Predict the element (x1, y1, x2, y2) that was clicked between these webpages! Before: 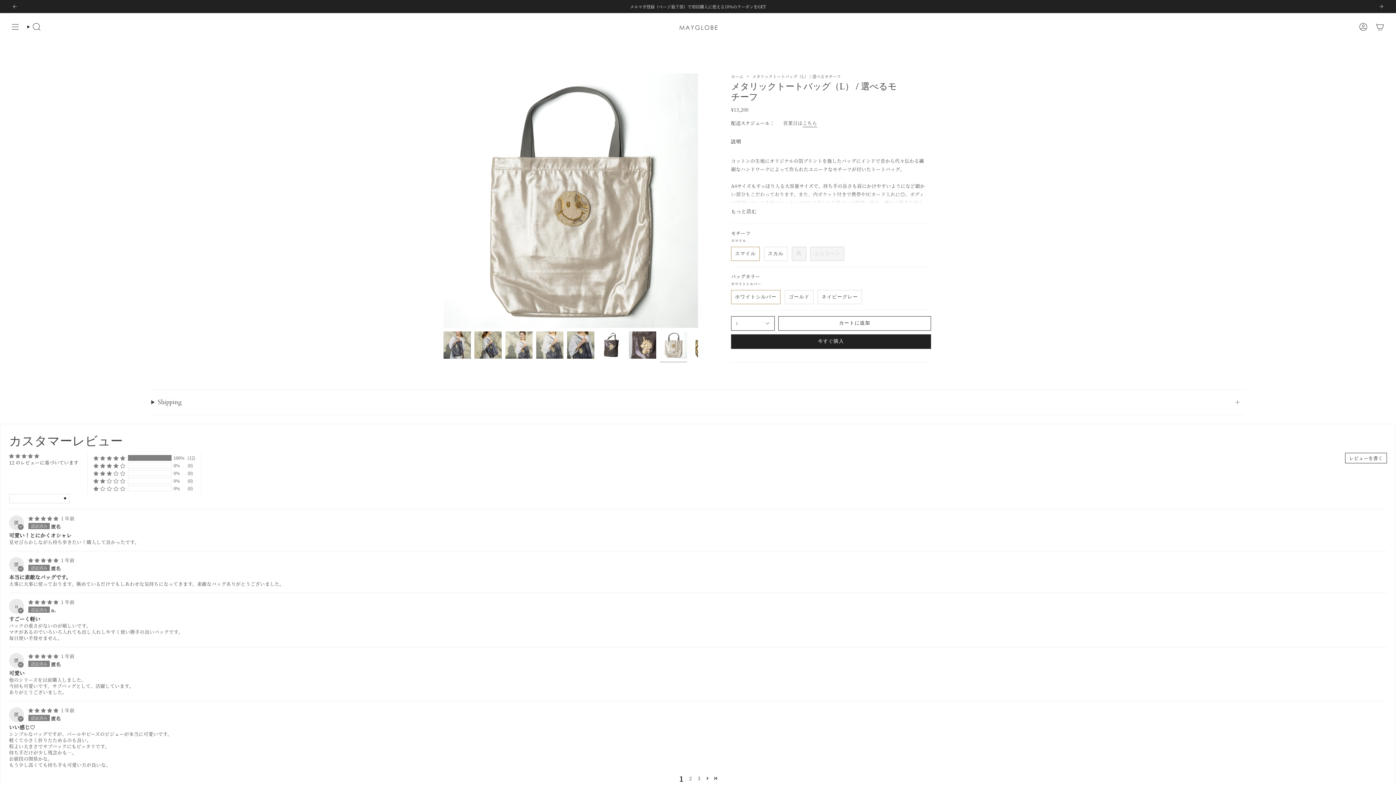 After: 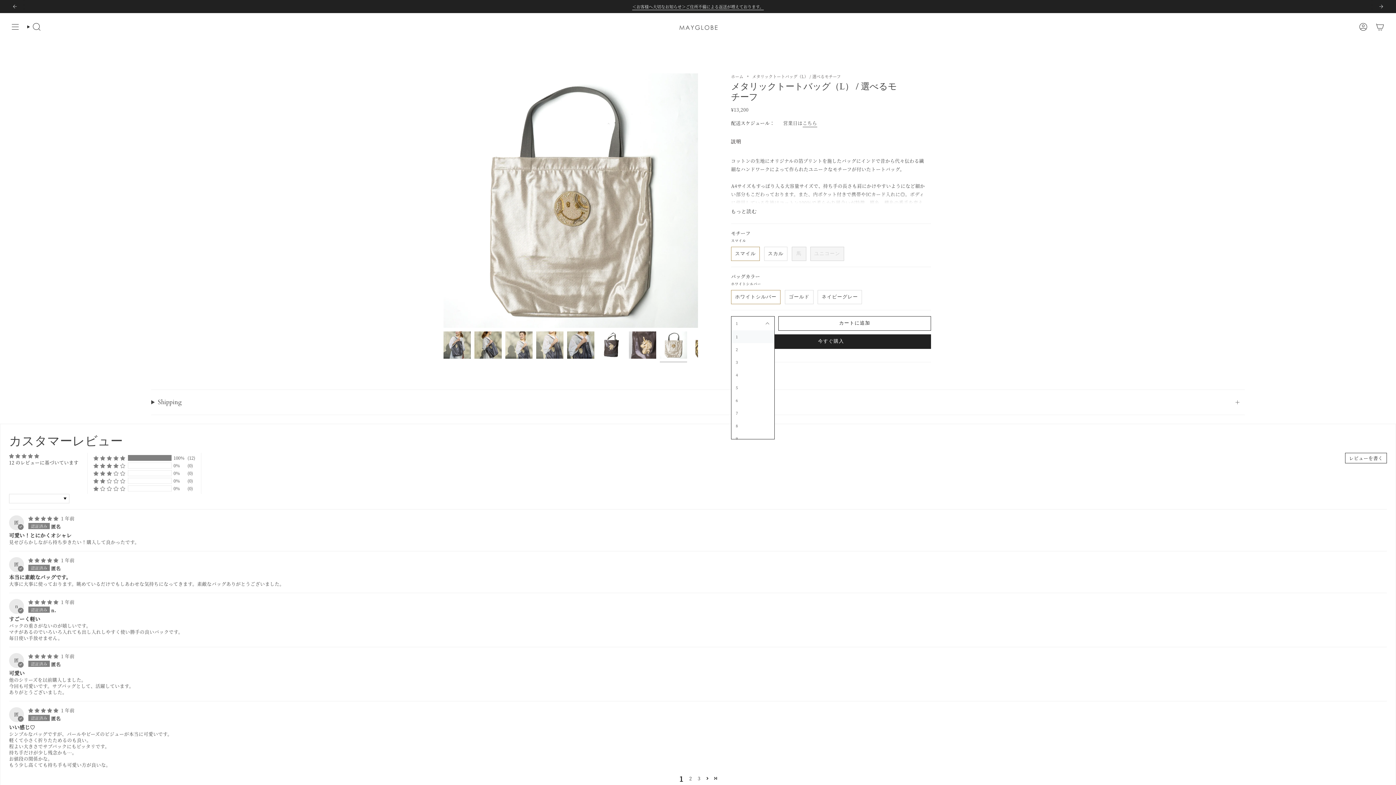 Action: label: 1 bbox: (731, 316, 774, 330)